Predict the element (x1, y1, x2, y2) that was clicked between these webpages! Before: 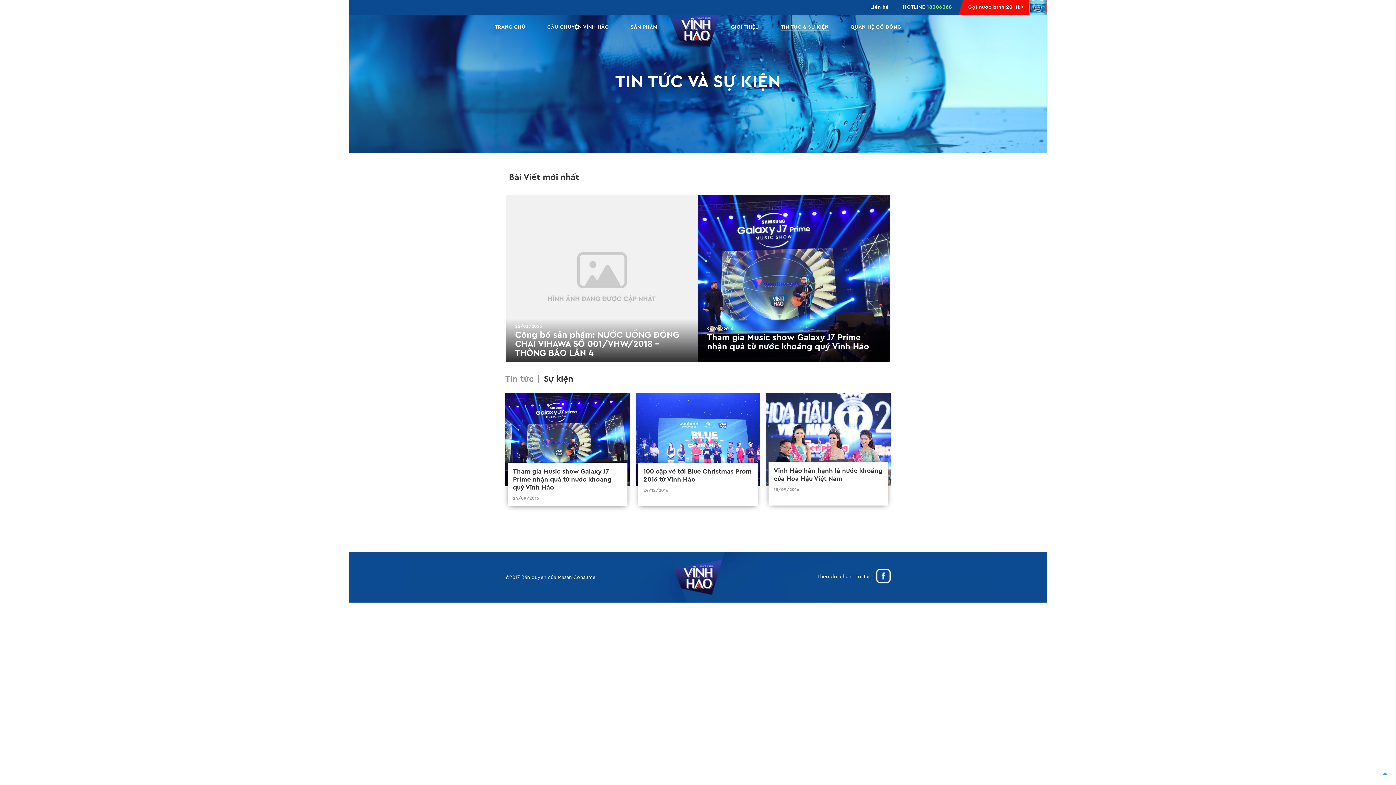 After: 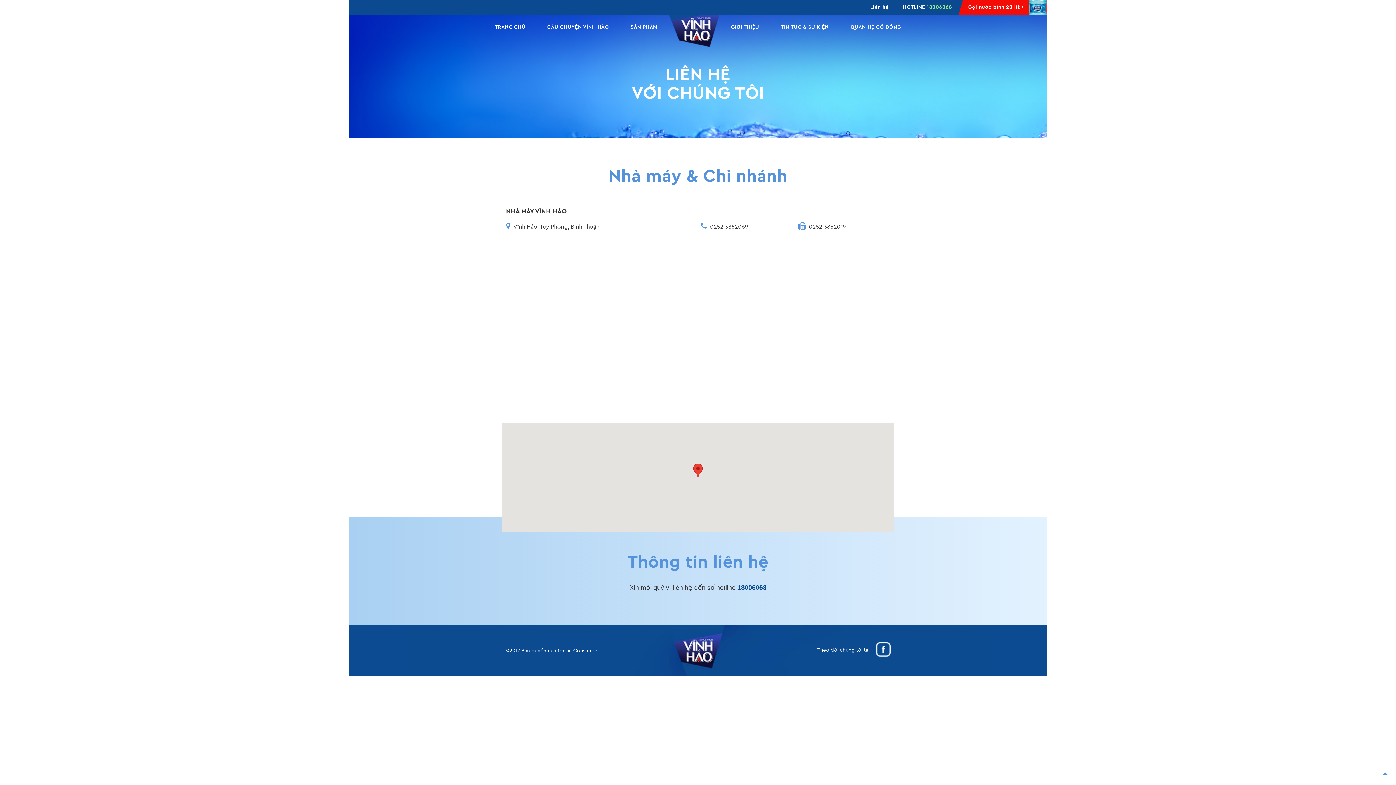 Action: bbox: (870, 4, 888, 9) label: Liên hệ